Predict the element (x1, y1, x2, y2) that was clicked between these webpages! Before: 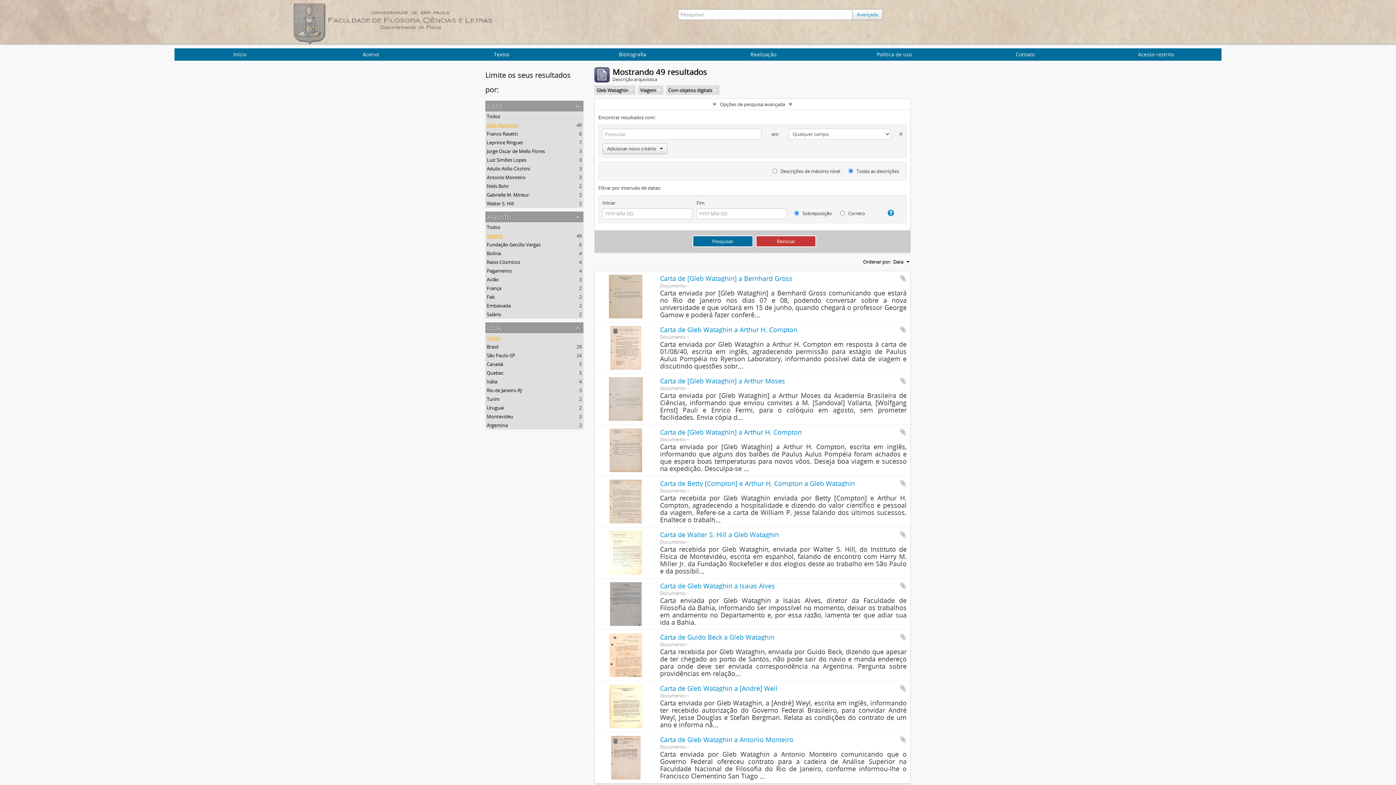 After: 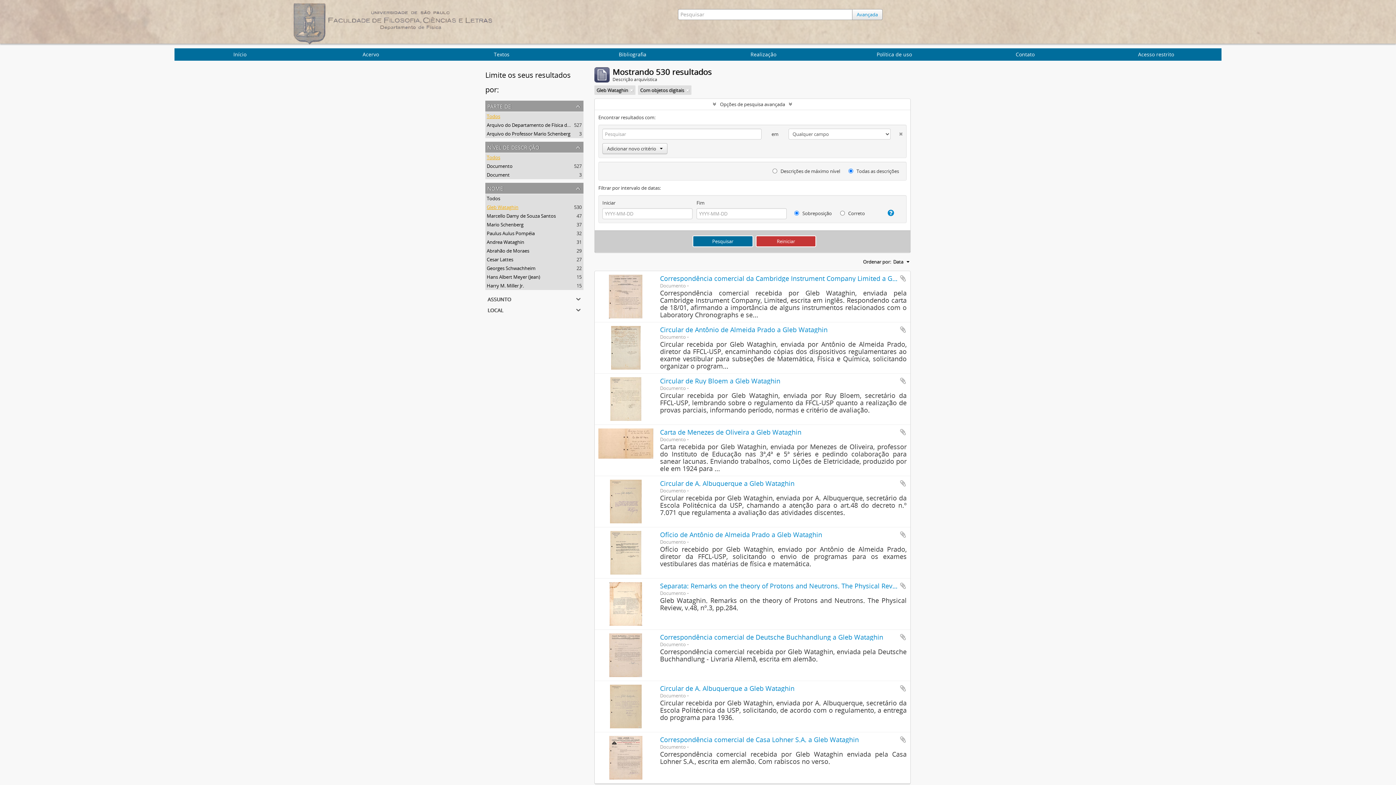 Action: bbox: (658, 86, 661, 93)